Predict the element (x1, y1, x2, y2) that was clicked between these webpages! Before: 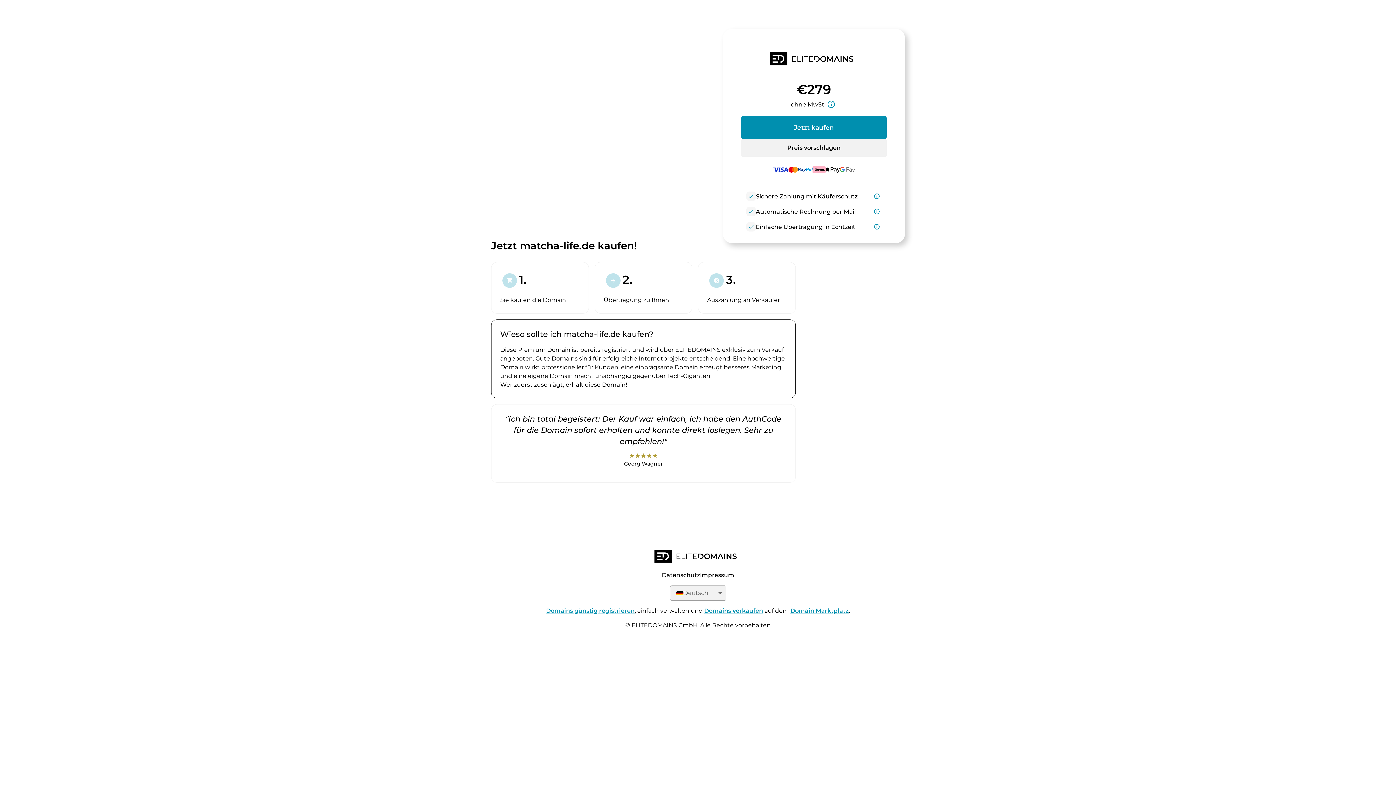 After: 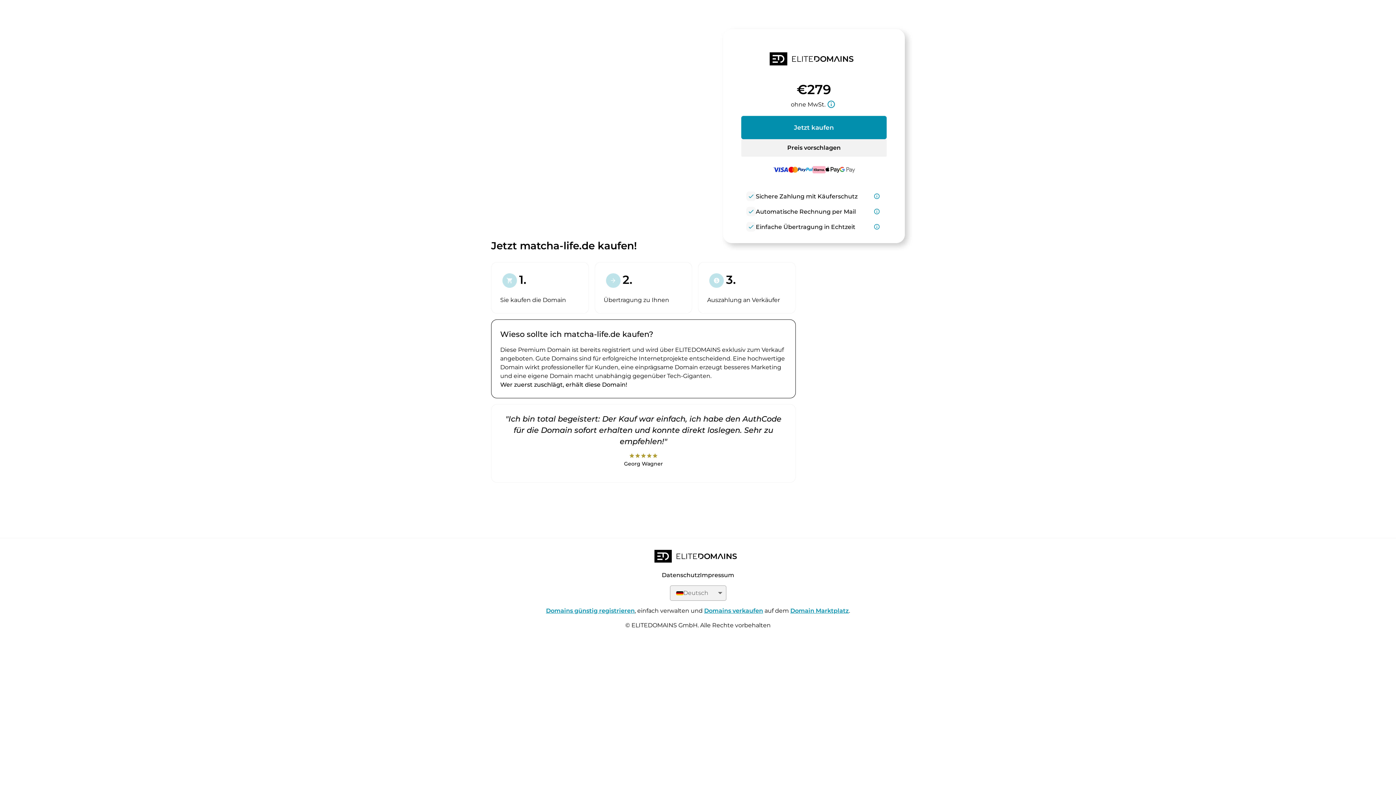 Action: bbox: (741, 139, 886, 156) label: Preis vorschlagen